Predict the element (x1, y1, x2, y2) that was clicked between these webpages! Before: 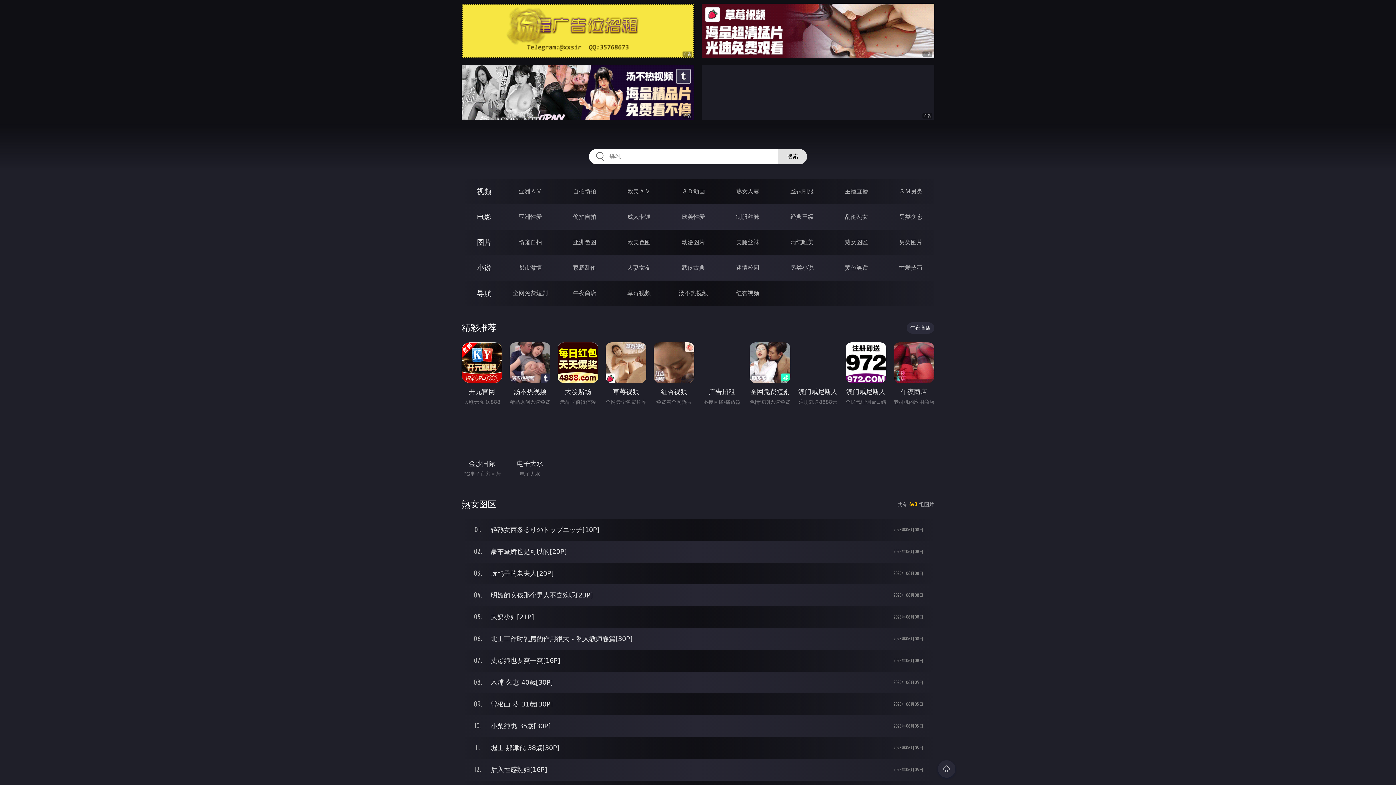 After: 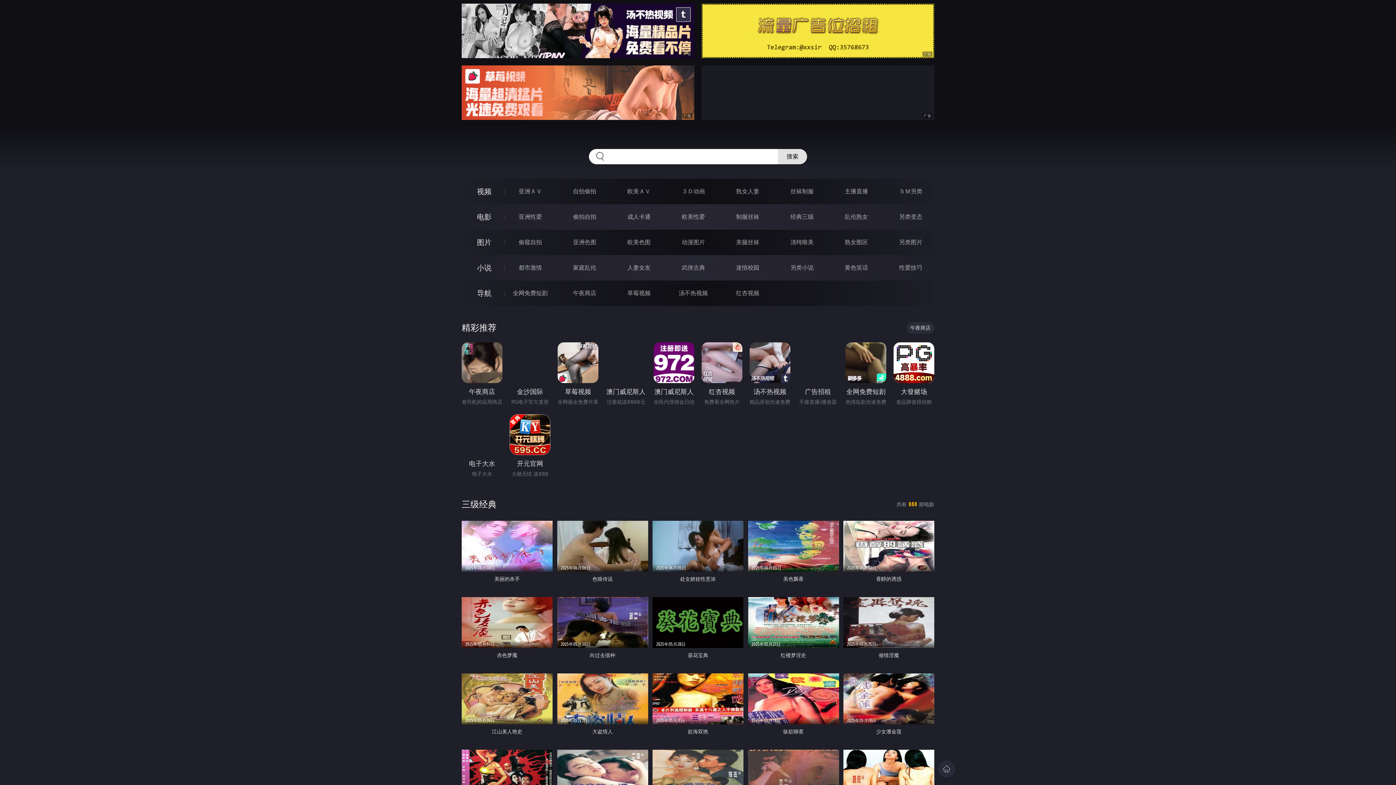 Action: label: 经典三级 bbox: (790, 213, 813, 220)